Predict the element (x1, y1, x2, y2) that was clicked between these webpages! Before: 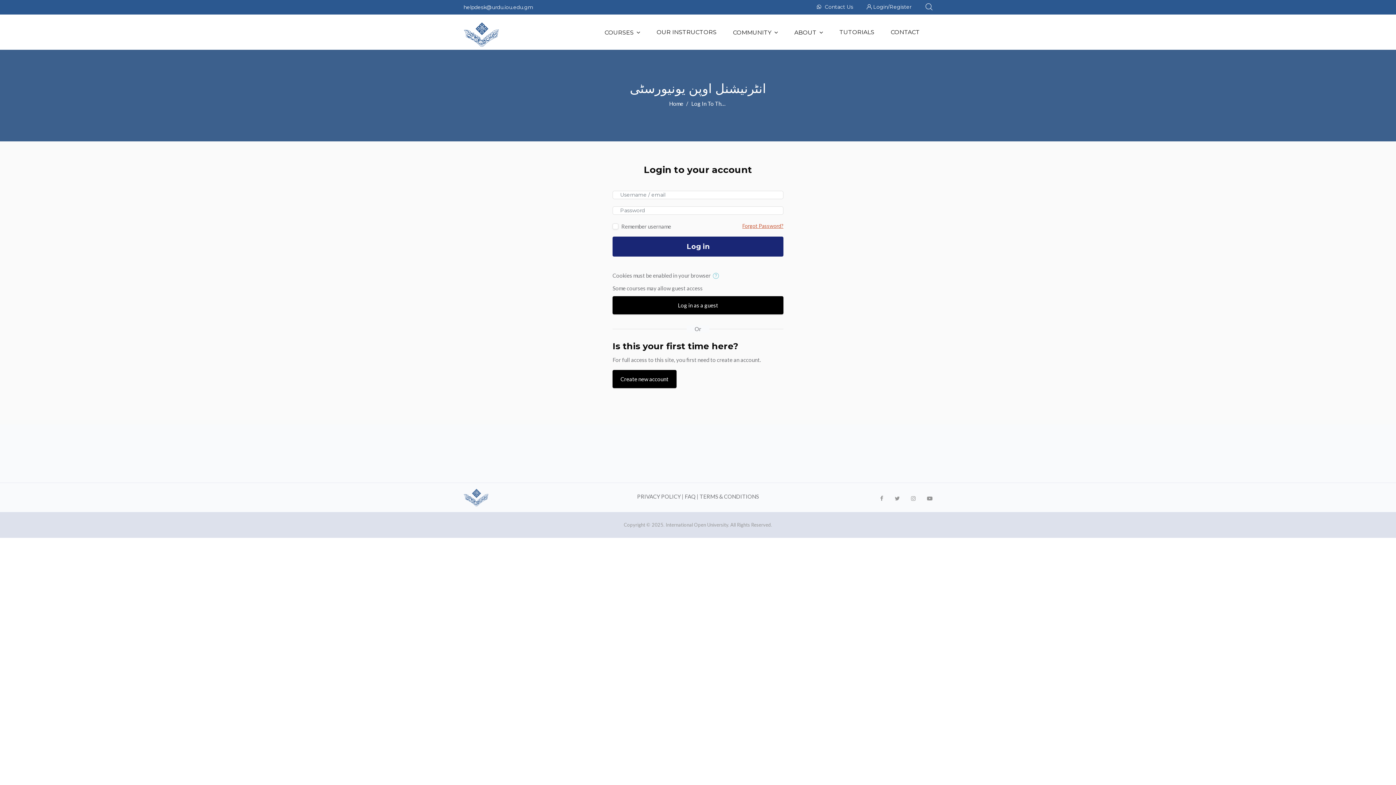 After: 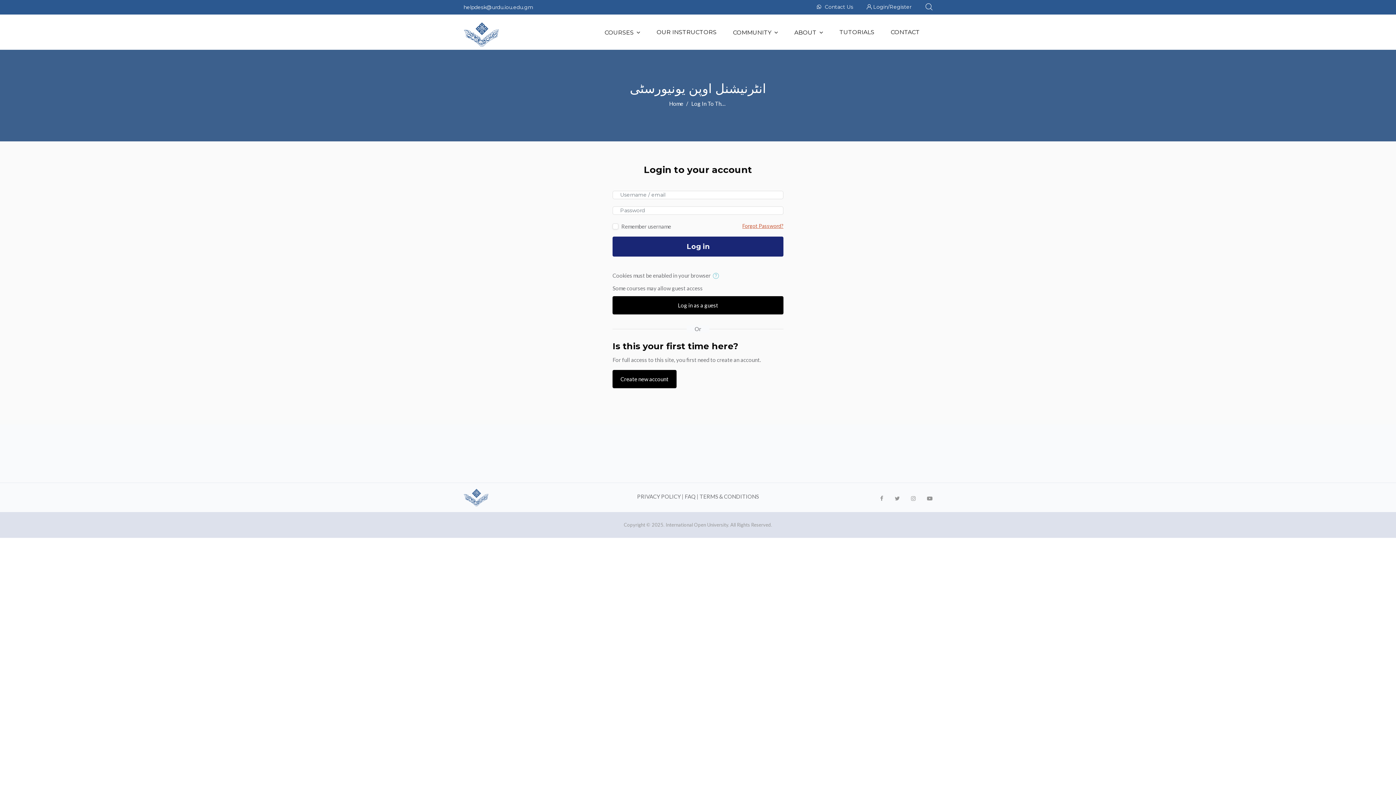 Action: bbox: (790, 18, 836, 46) label: ABOUT